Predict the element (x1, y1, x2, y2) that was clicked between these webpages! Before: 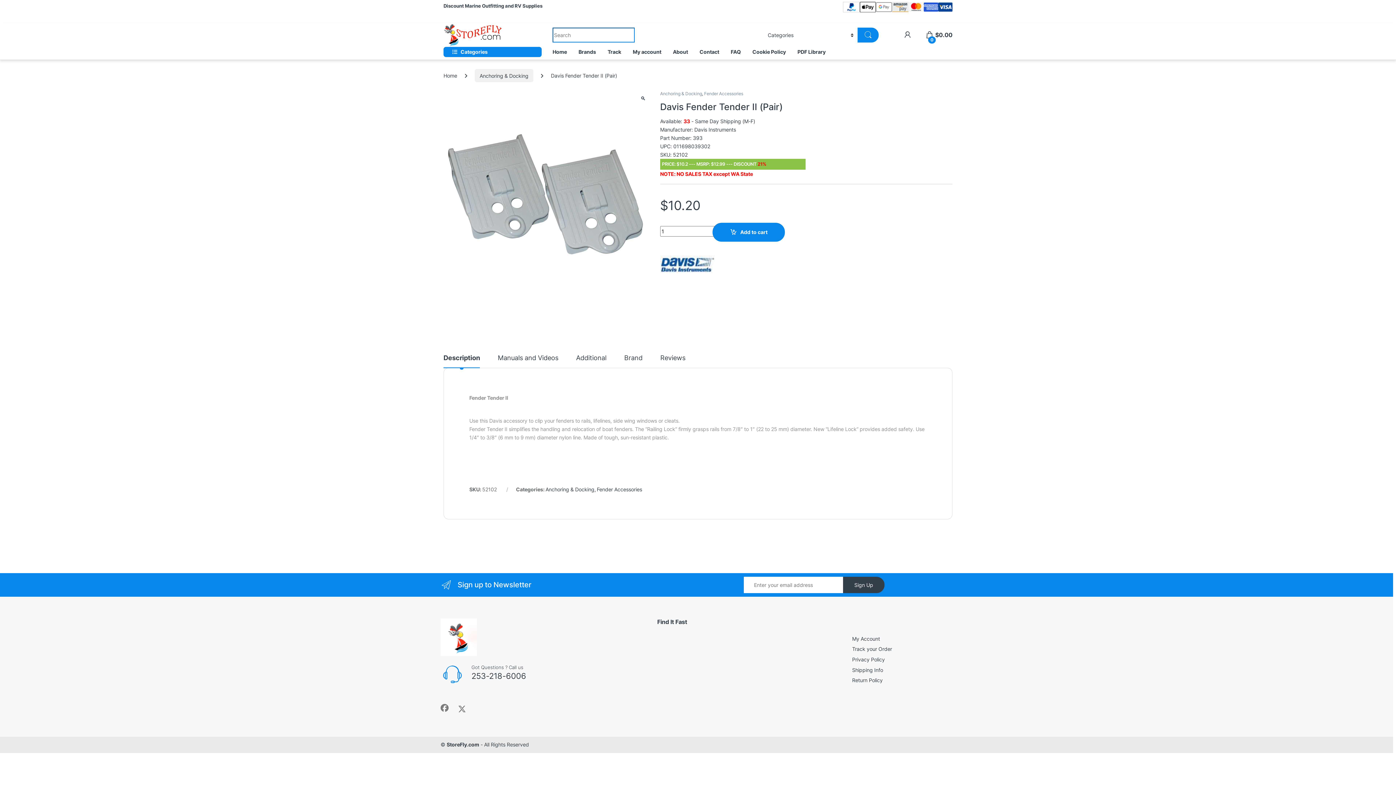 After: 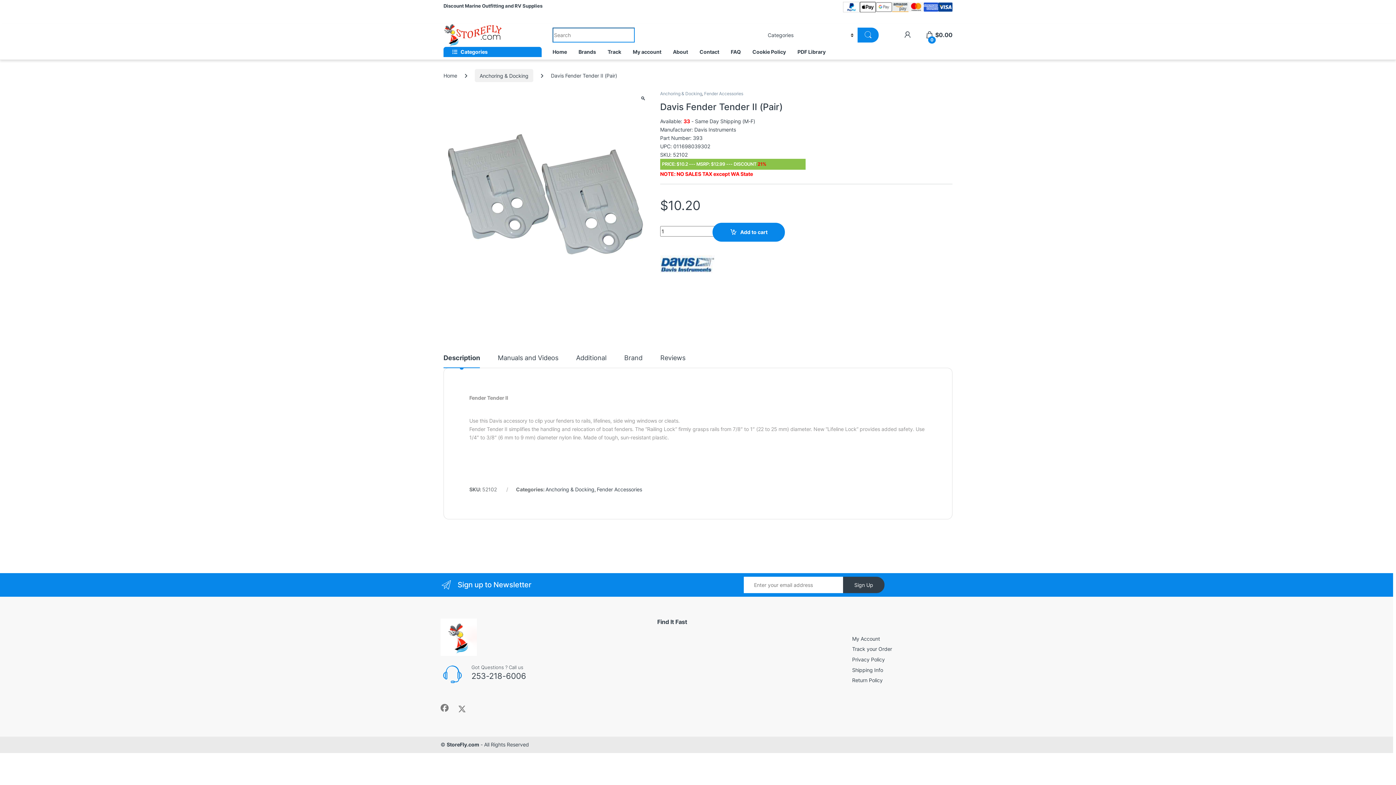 Action: bbox: (443, 46, 541, 57) label: Categories